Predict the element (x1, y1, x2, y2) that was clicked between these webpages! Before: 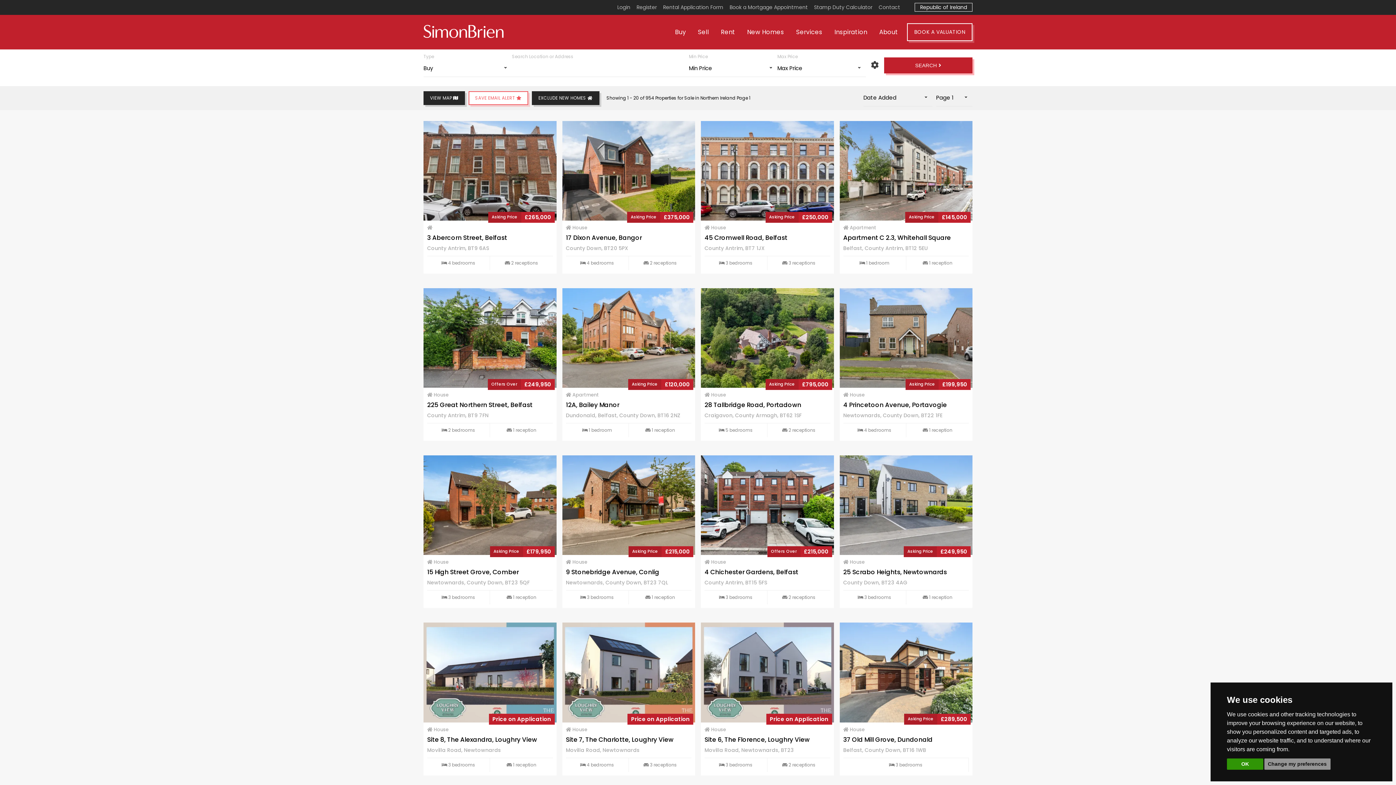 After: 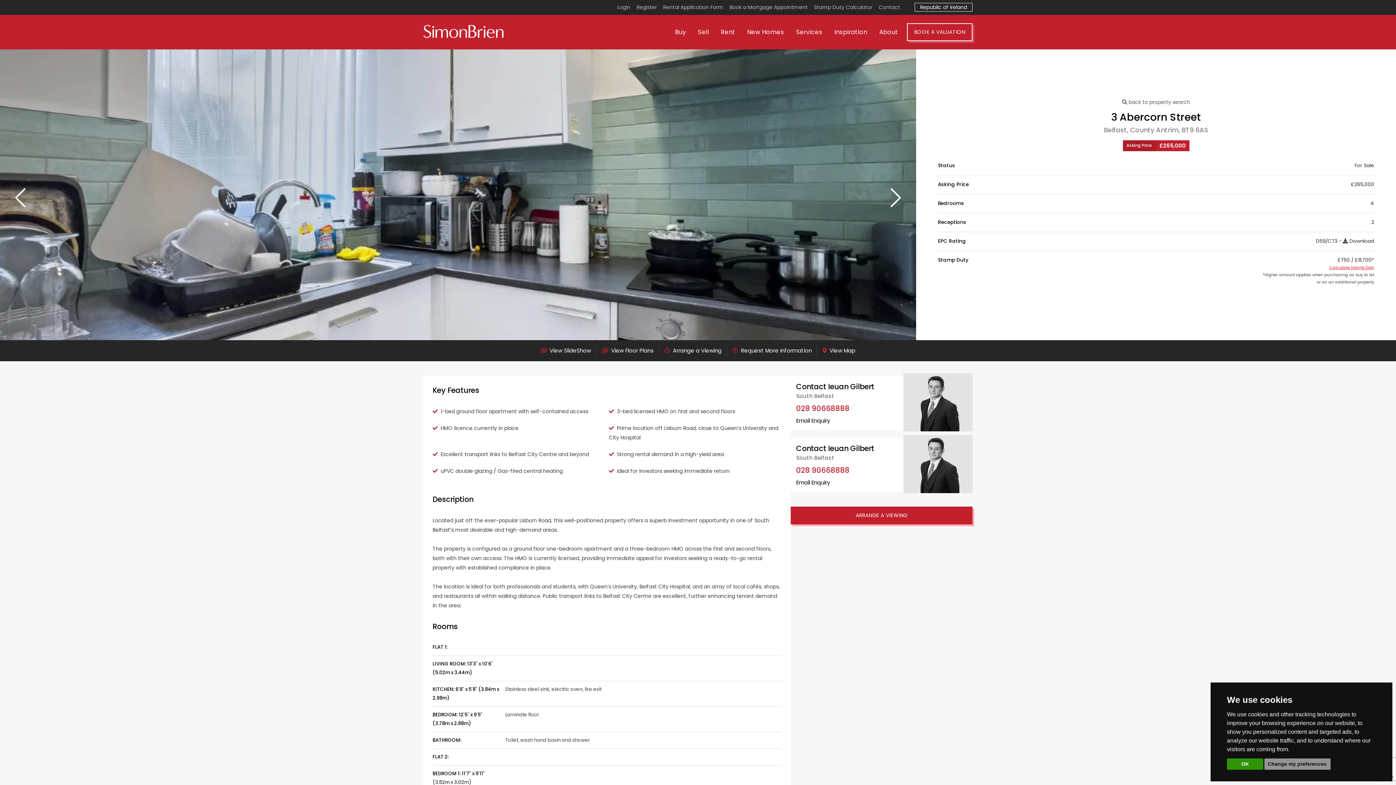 Action: label: Asking Price
£265,000
 3 Abercorn Street, Belfast County Antrim, BT9 6AS
 4 bedrooms
 2 receptions bbox: (423, 121, 556, 273)